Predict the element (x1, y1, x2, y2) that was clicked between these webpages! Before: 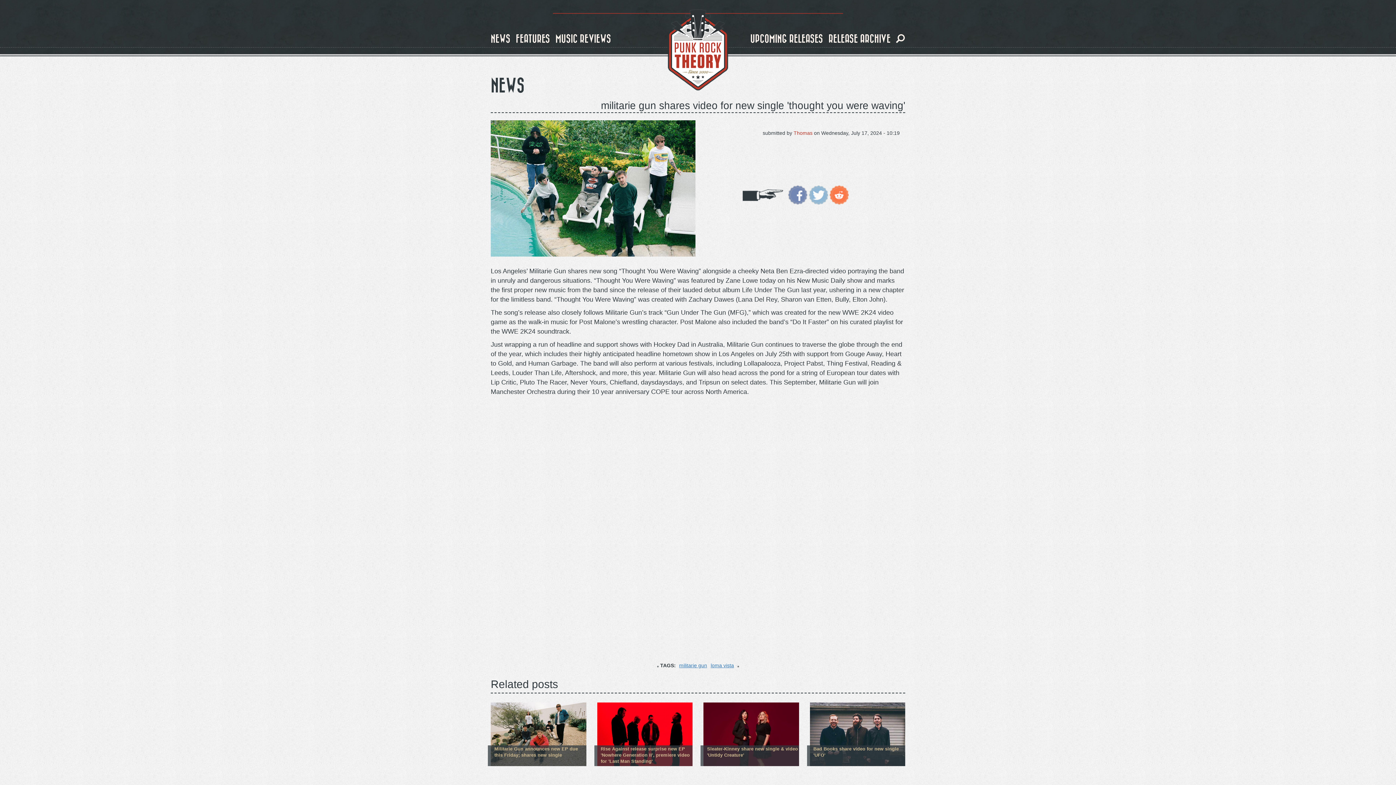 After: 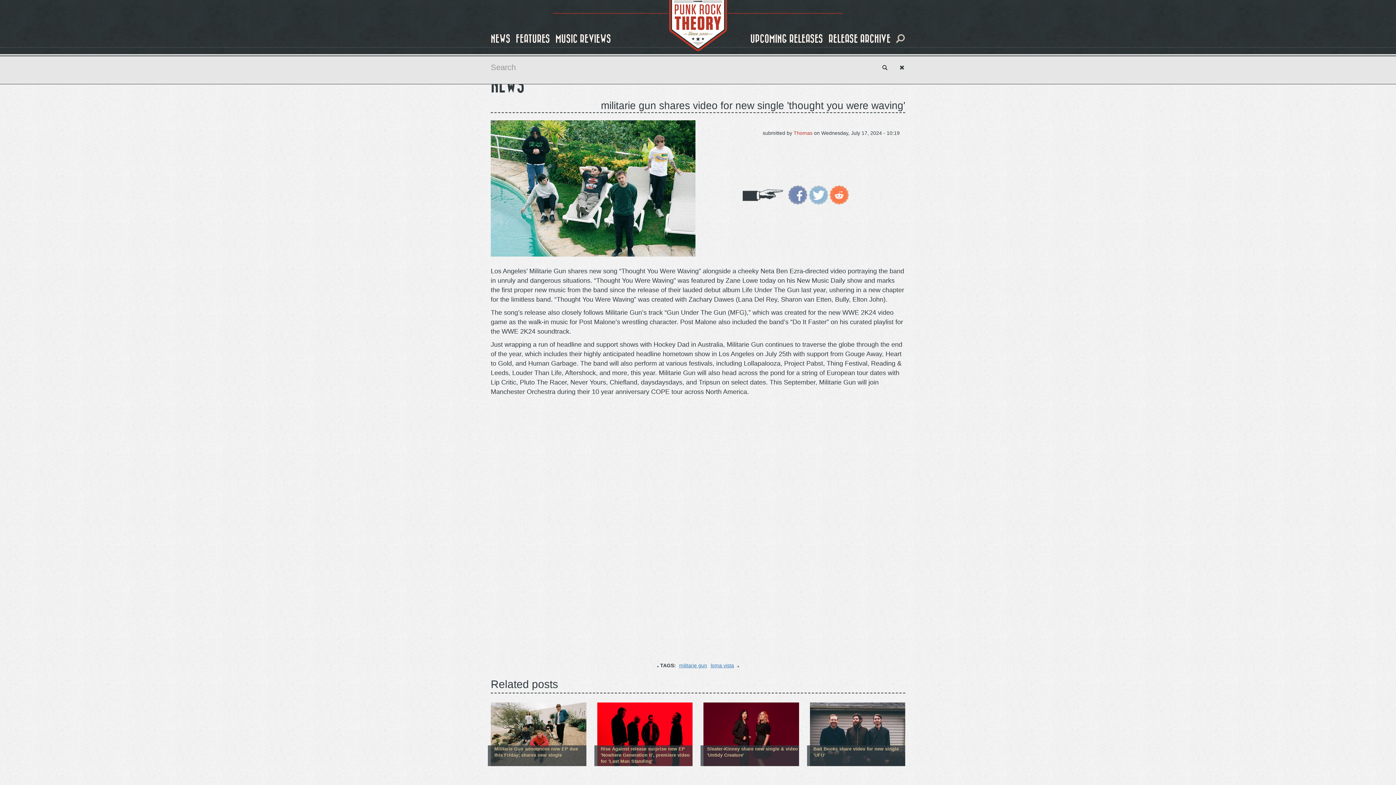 Action: bbox: (896, 28, 907, 49)